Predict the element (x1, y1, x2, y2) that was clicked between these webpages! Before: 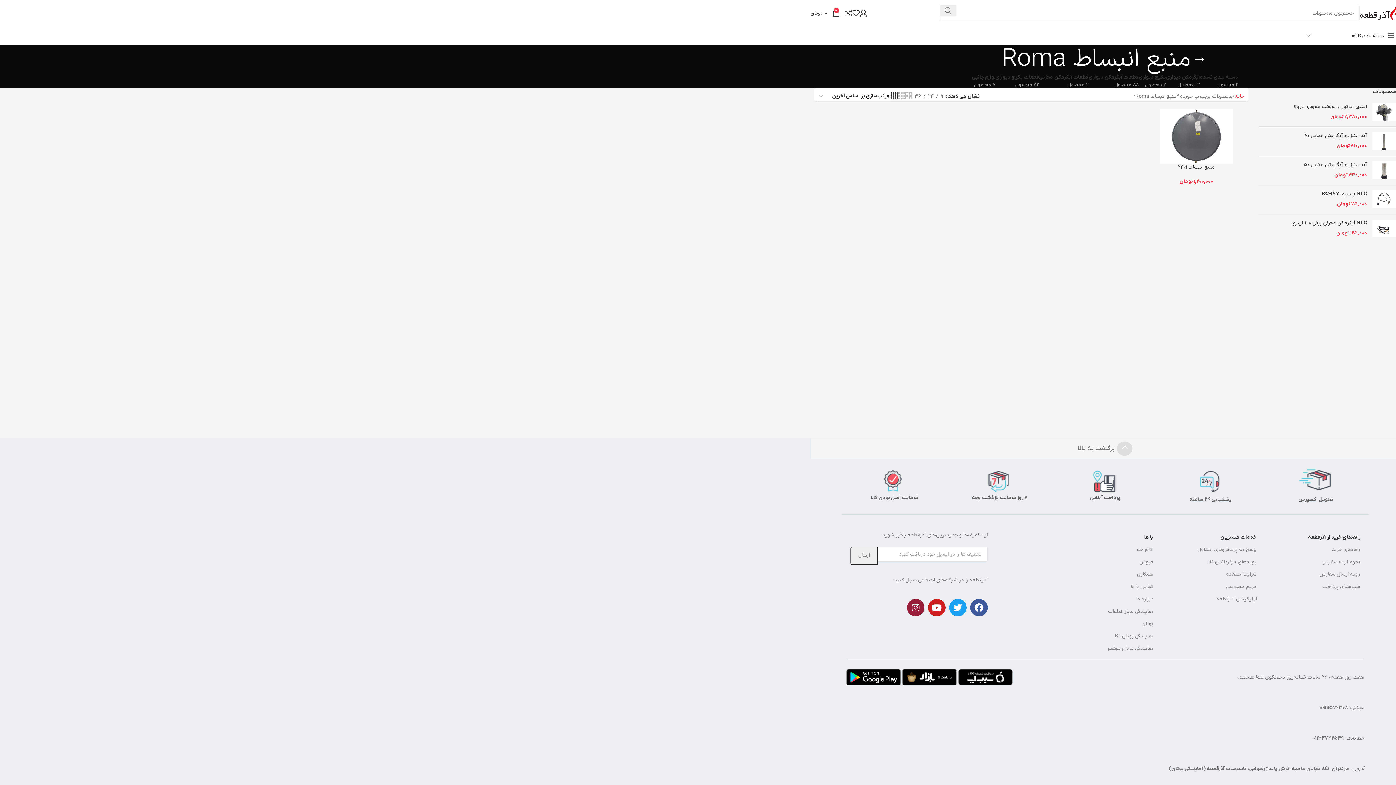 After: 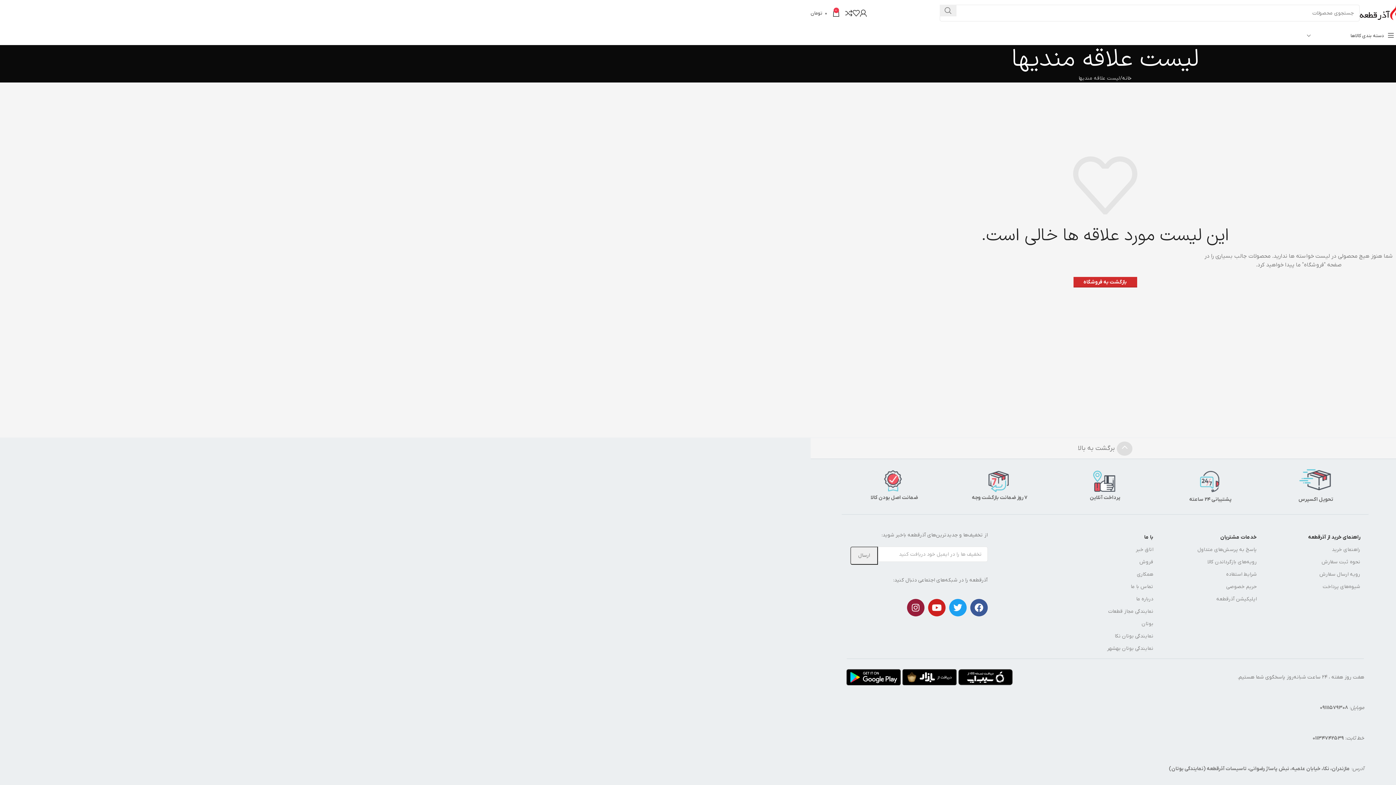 Action: bbox: (852, 5, 860, 20)